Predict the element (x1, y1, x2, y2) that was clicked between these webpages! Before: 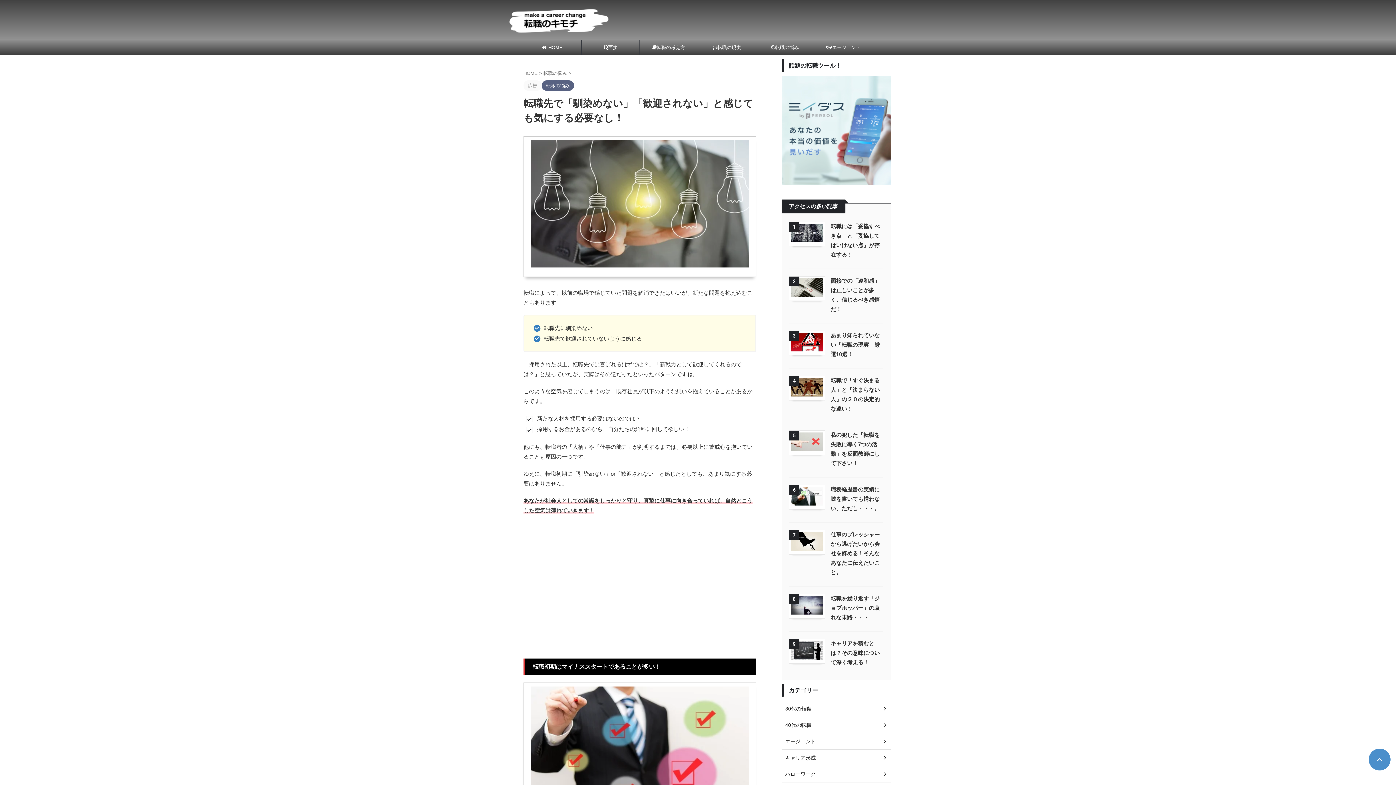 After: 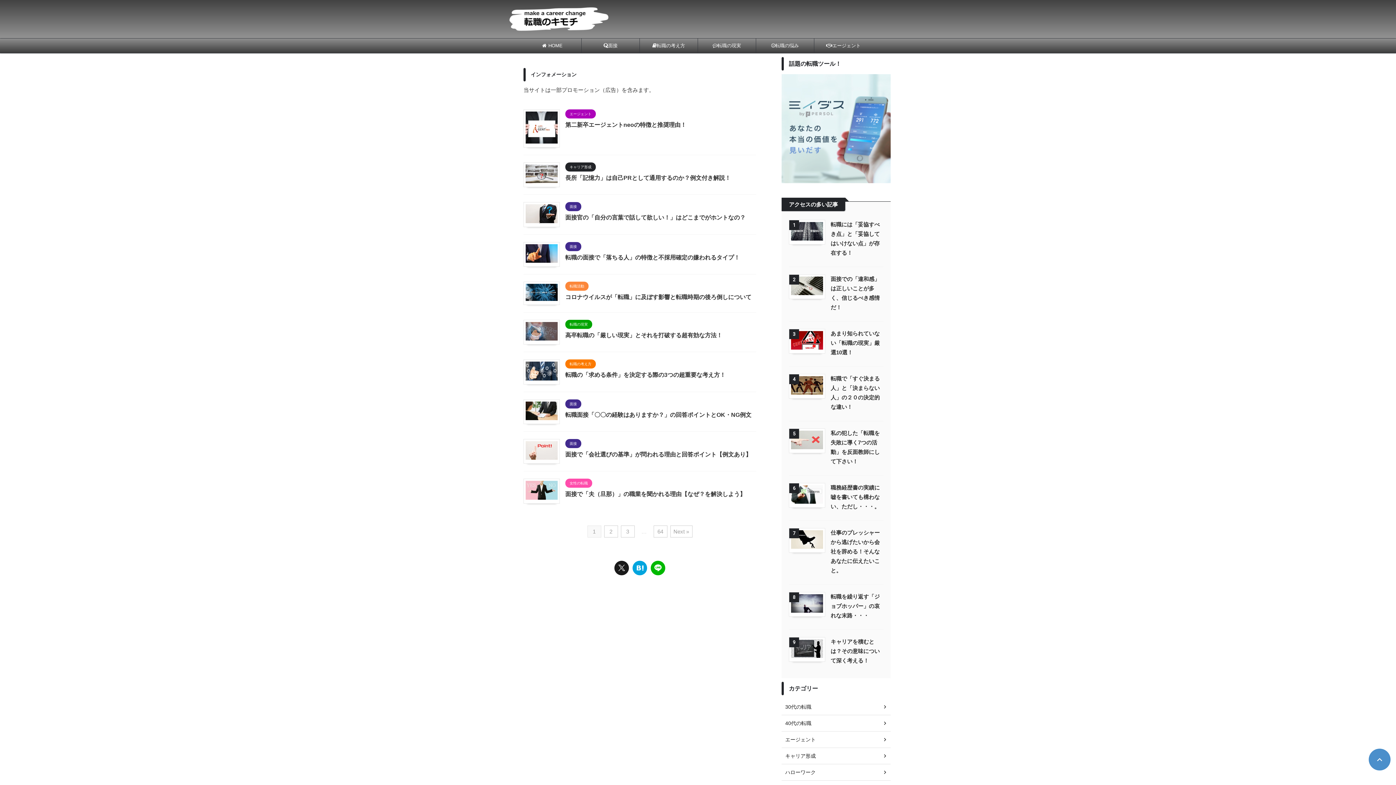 Action: label: HOME bbox: (523, 40, 581, 54)